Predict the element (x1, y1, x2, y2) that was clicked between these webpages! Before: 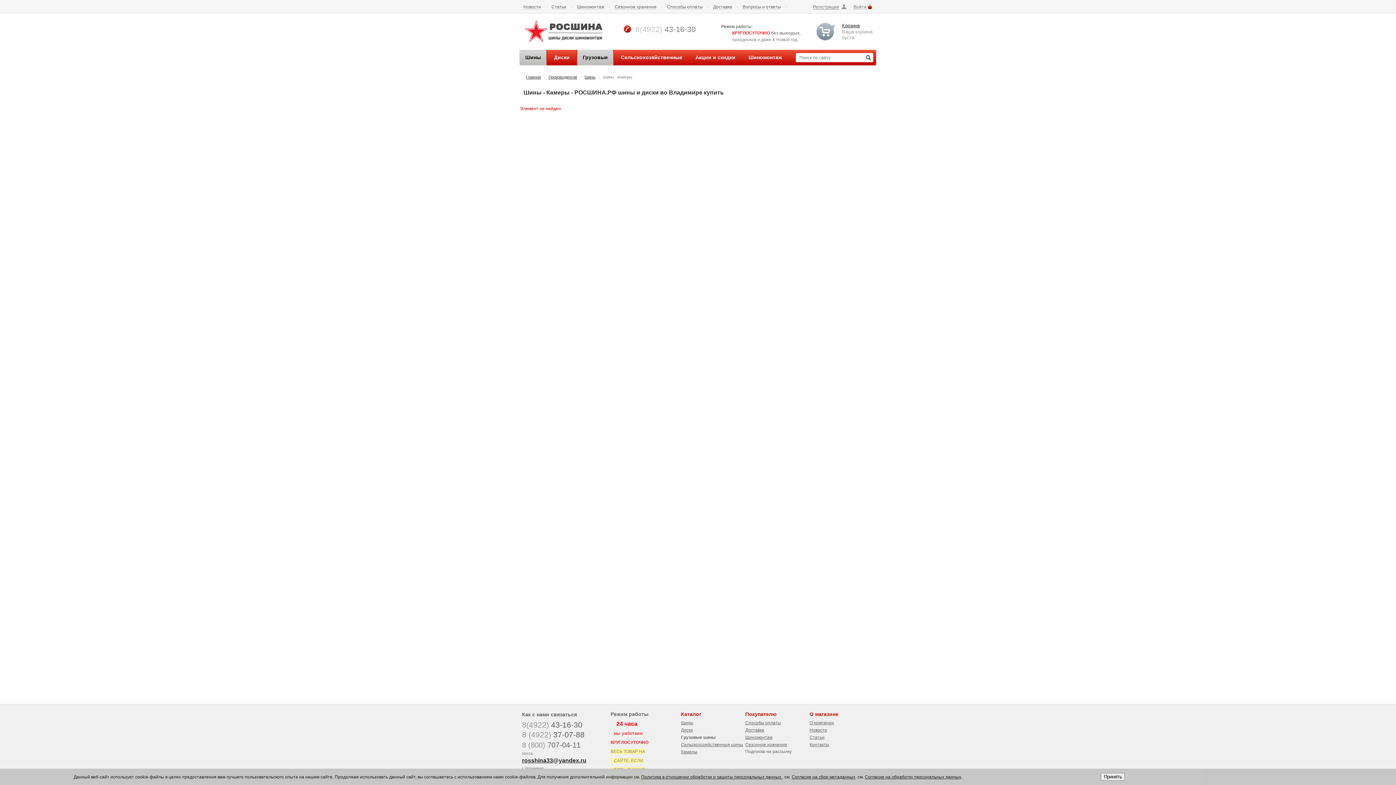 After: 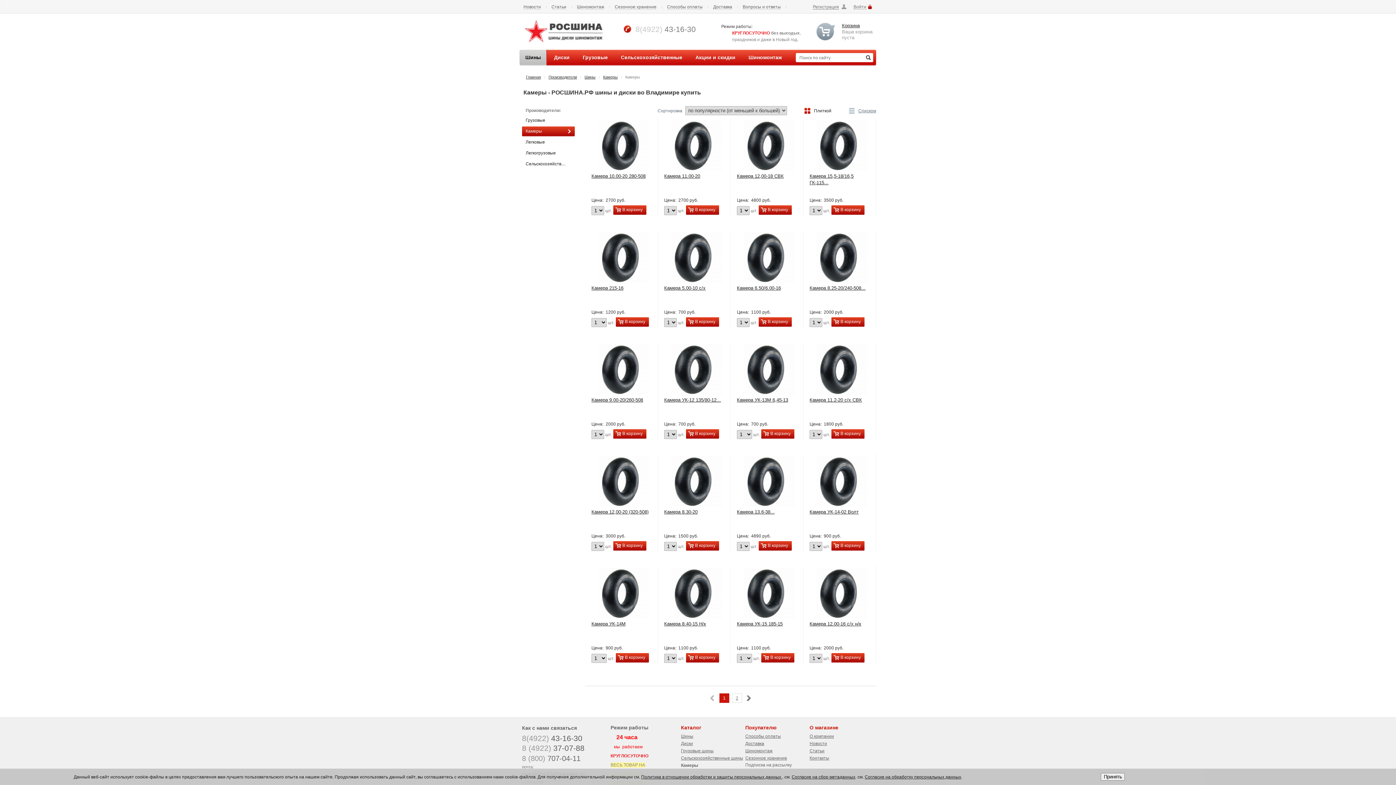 Action: label: Камеры bbox: (681, 749, 697, 754)